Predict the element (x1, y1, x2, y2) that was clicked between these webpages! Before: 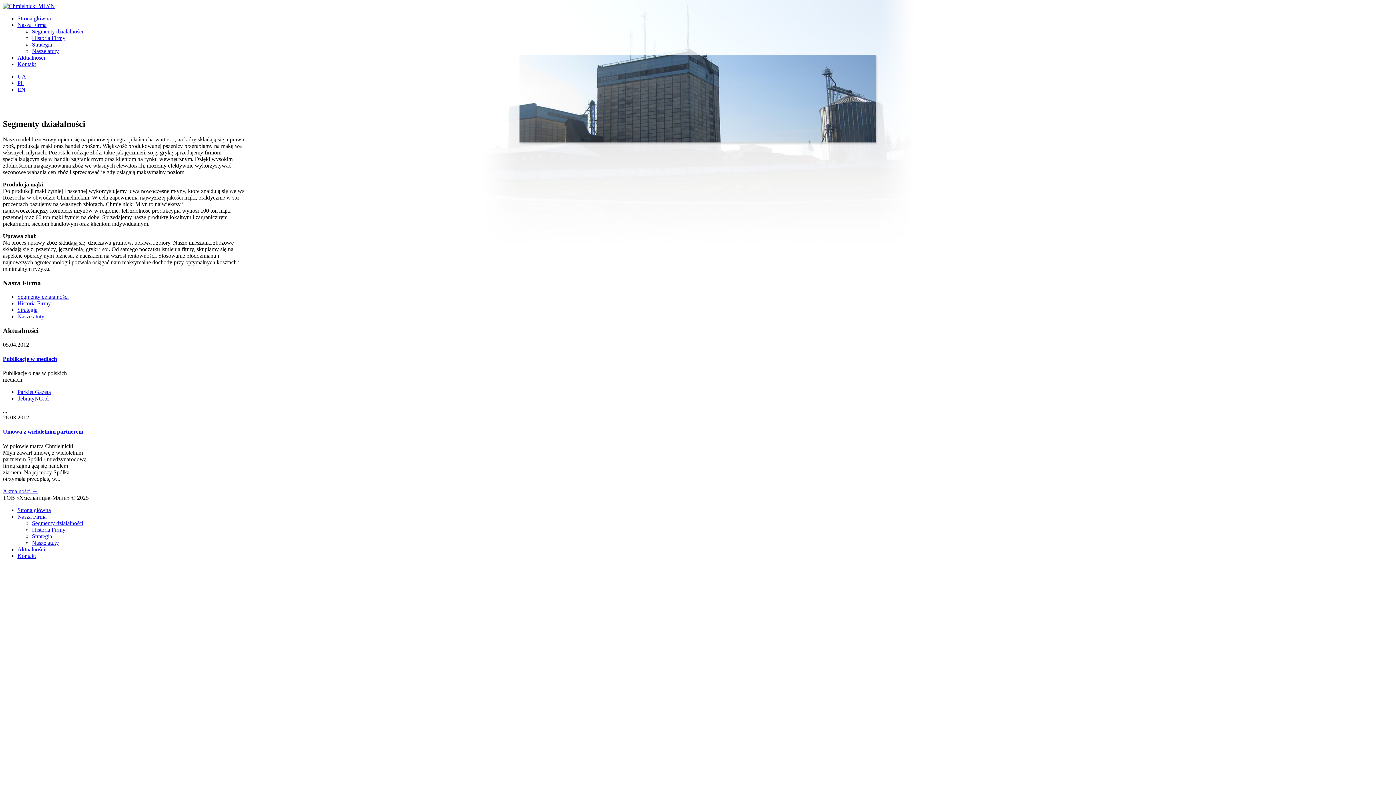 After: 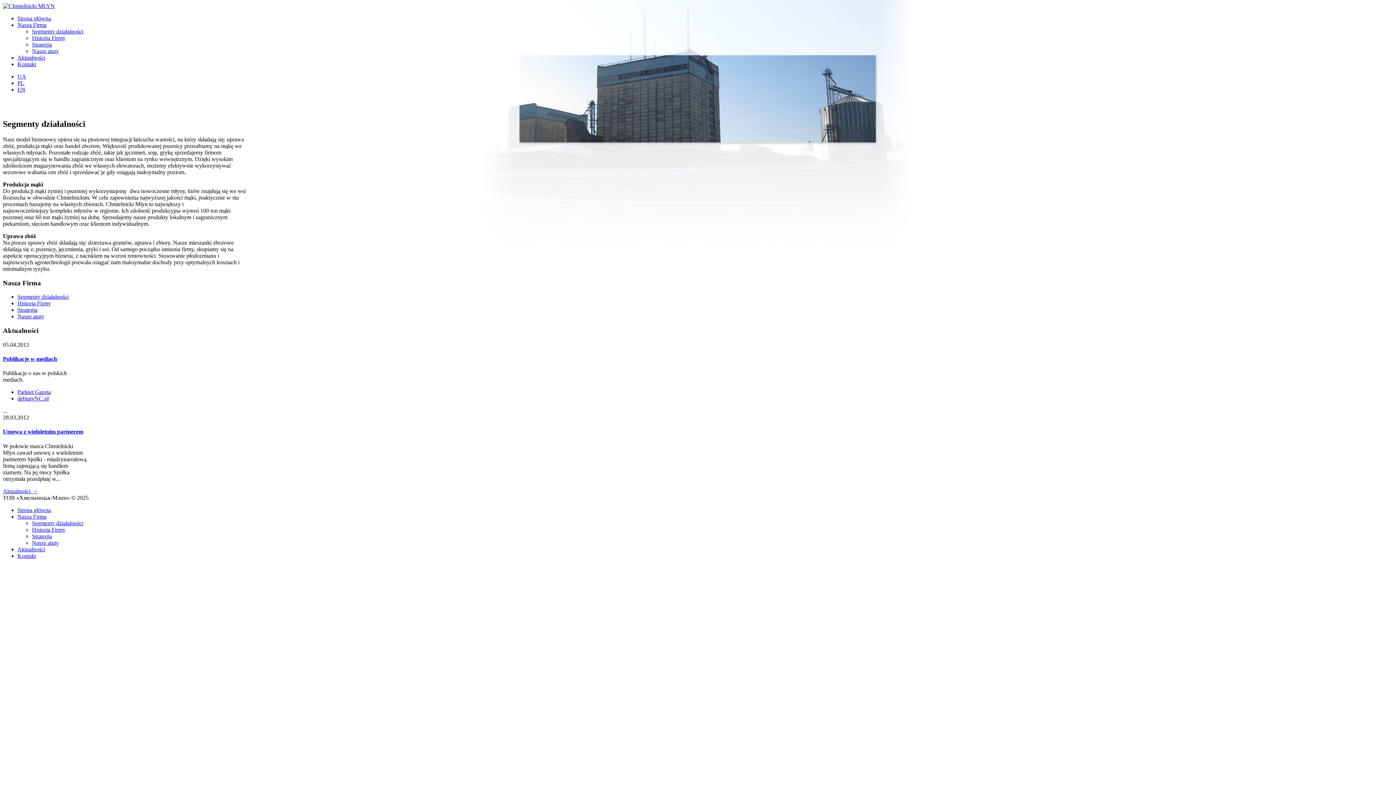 Action: label: debiutyNC.pl bbox: (17, 395, 48, 401)